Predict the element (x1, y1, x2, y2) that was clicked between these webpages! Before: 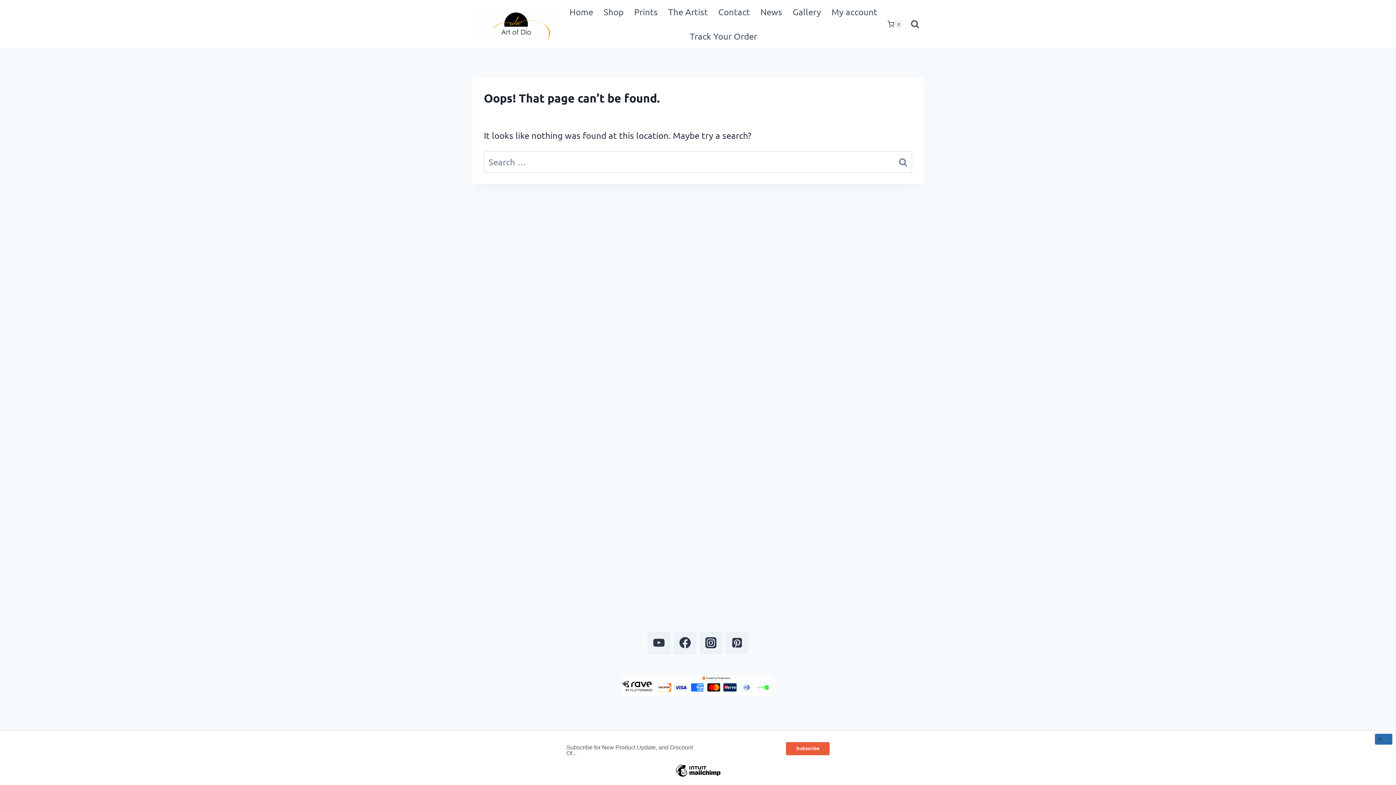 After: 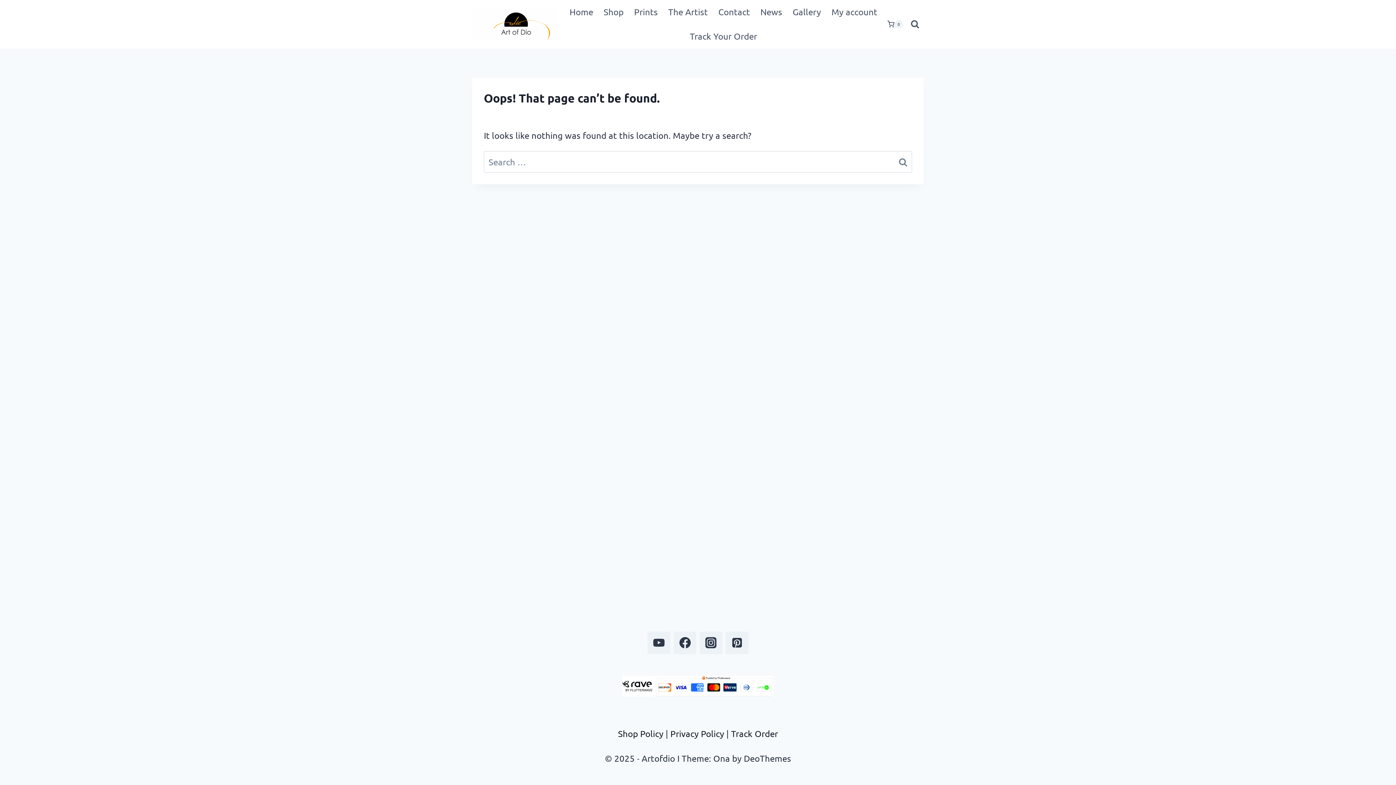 Action: bbox: (1375, 734, 1392, 745) label: Close